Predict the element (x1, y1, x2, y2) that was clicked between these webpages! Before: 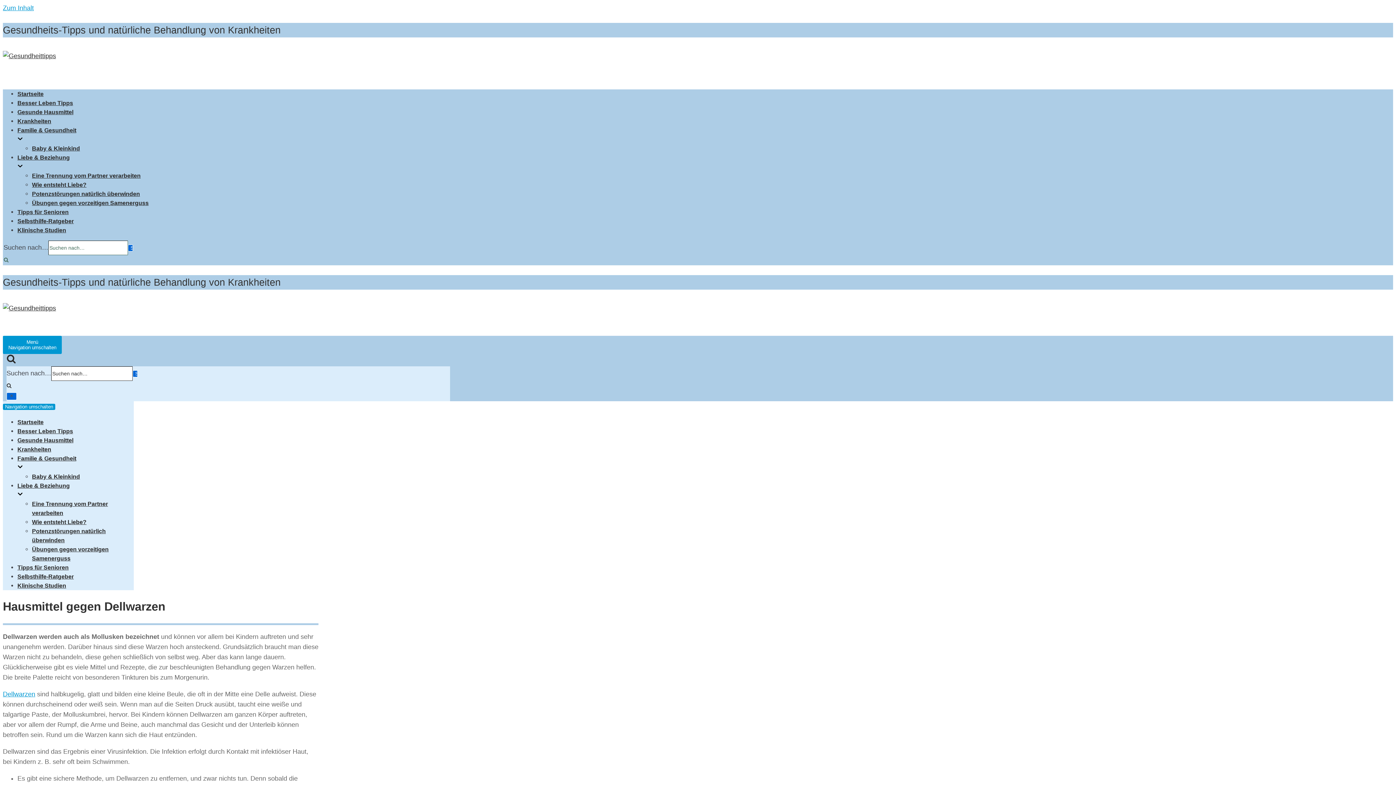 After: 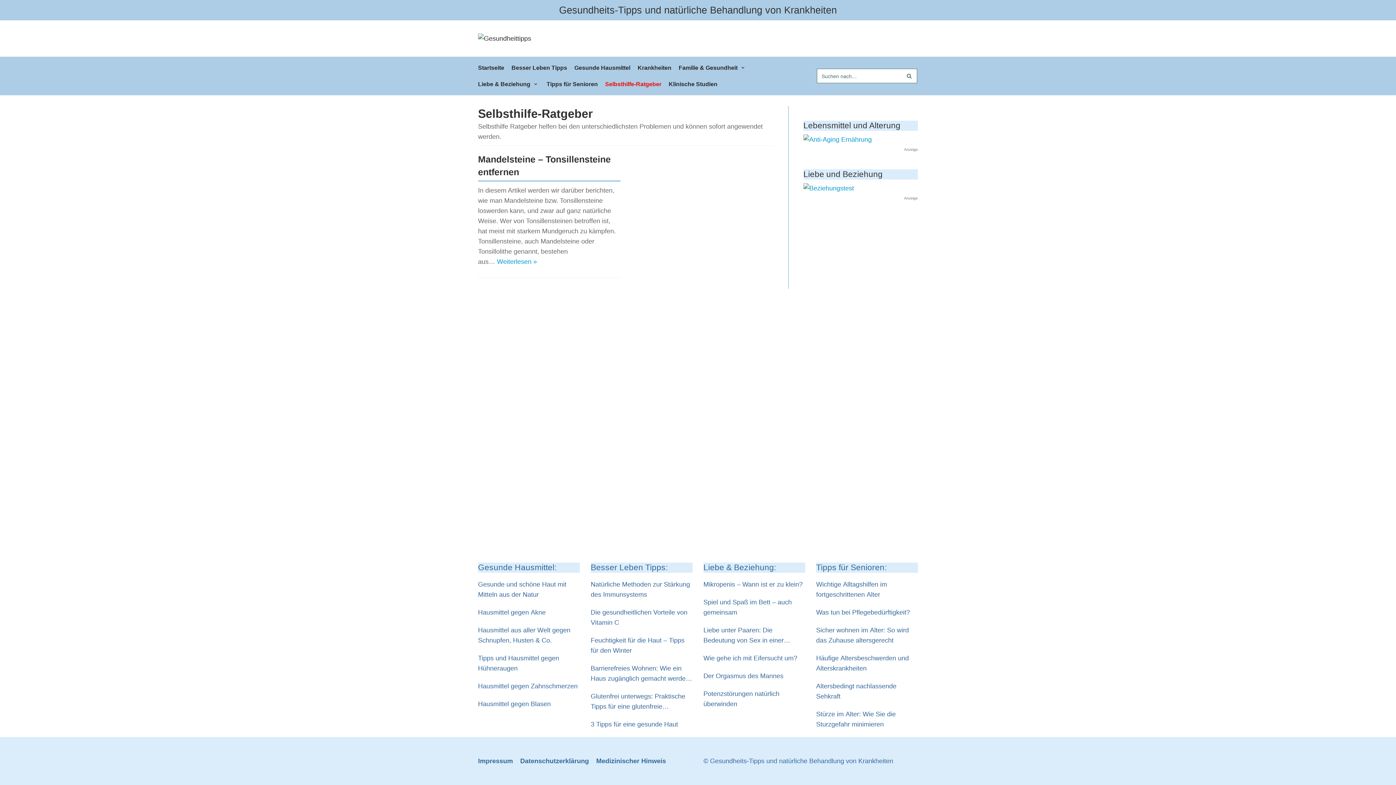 Action: label: Selbsthilfe-Ratgeber bbox: (17, 217, 73, 224)